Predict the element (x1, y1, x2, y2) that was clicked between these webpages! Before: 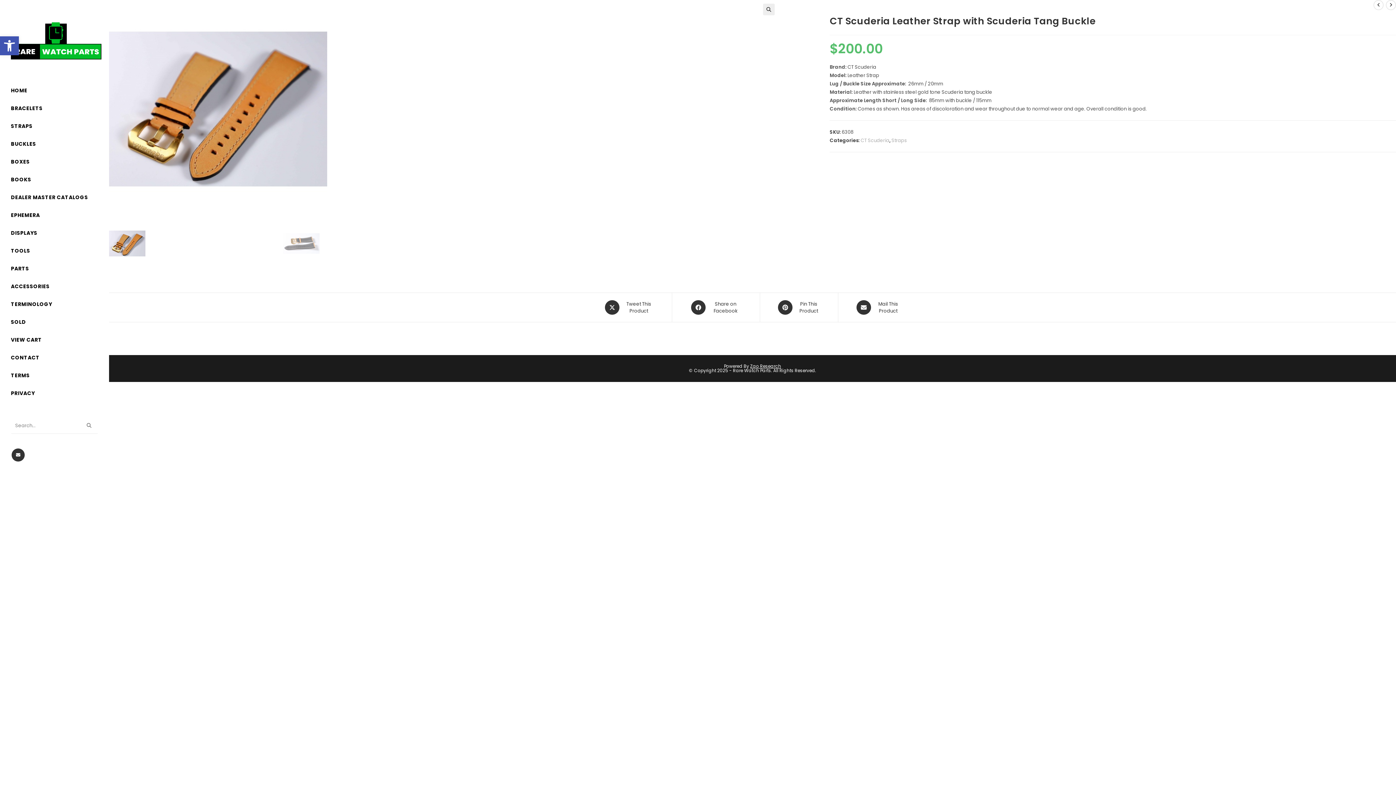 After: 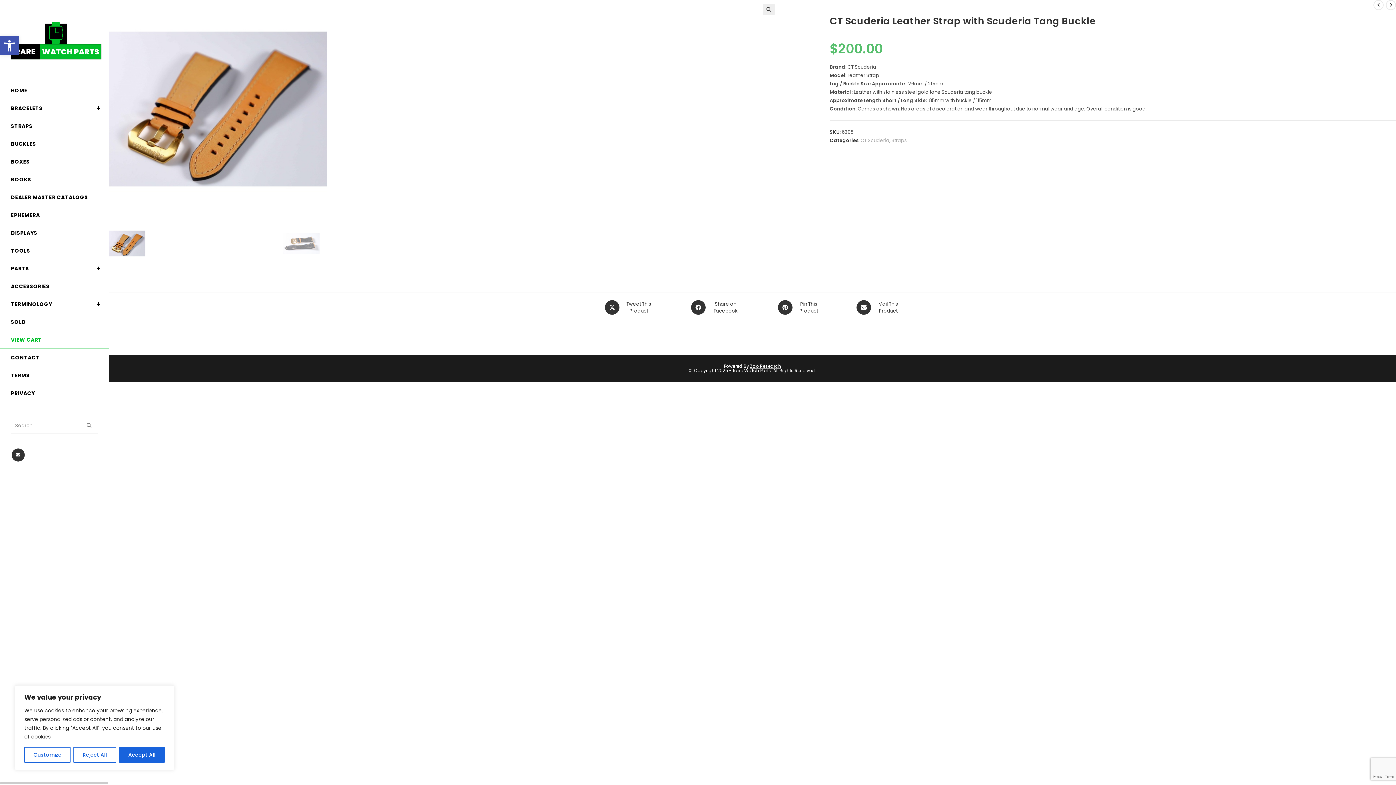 Action: label: VIEW CART bbox: (0, 331, 109, 348)